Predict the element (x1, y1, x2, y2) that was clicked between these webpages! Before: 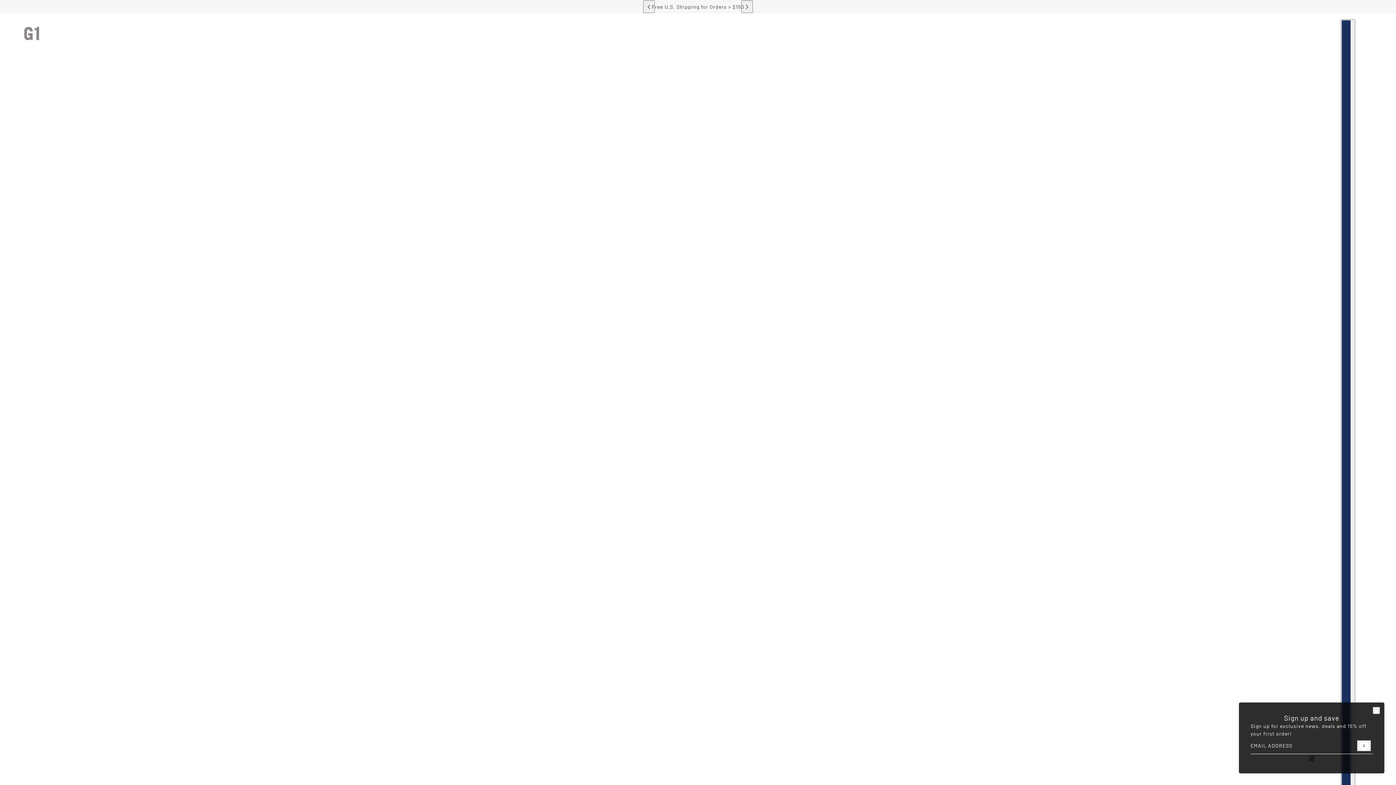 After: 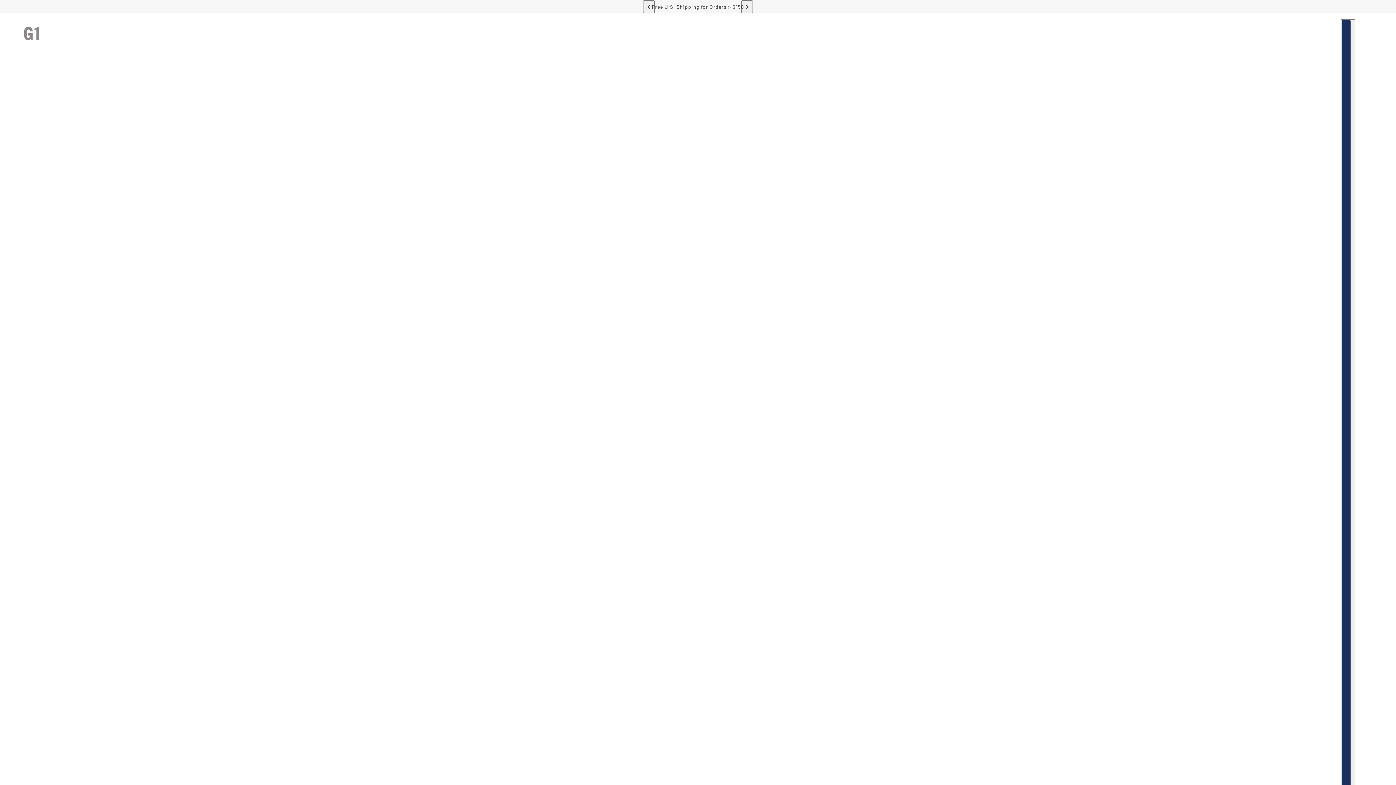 Action: bbox: (17, 19, 46, 48)